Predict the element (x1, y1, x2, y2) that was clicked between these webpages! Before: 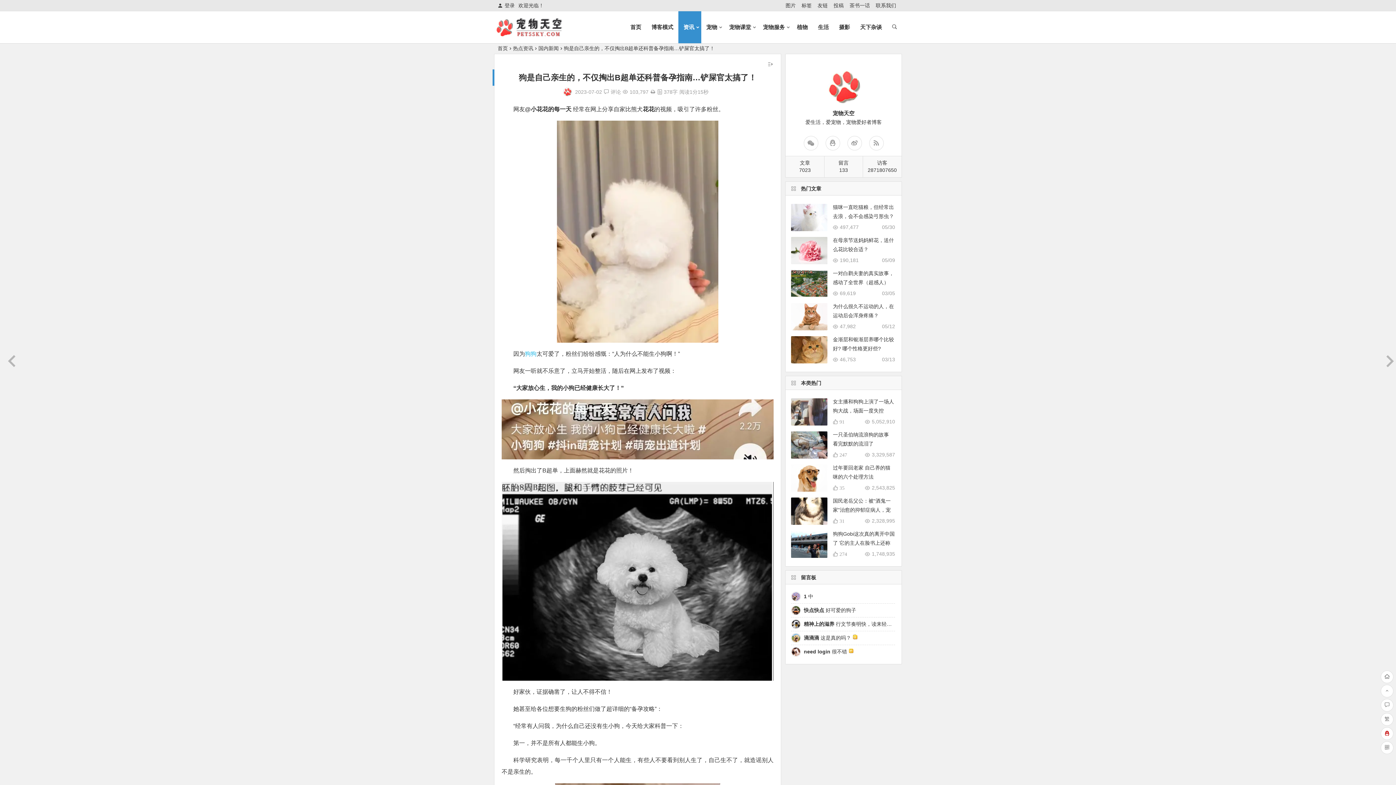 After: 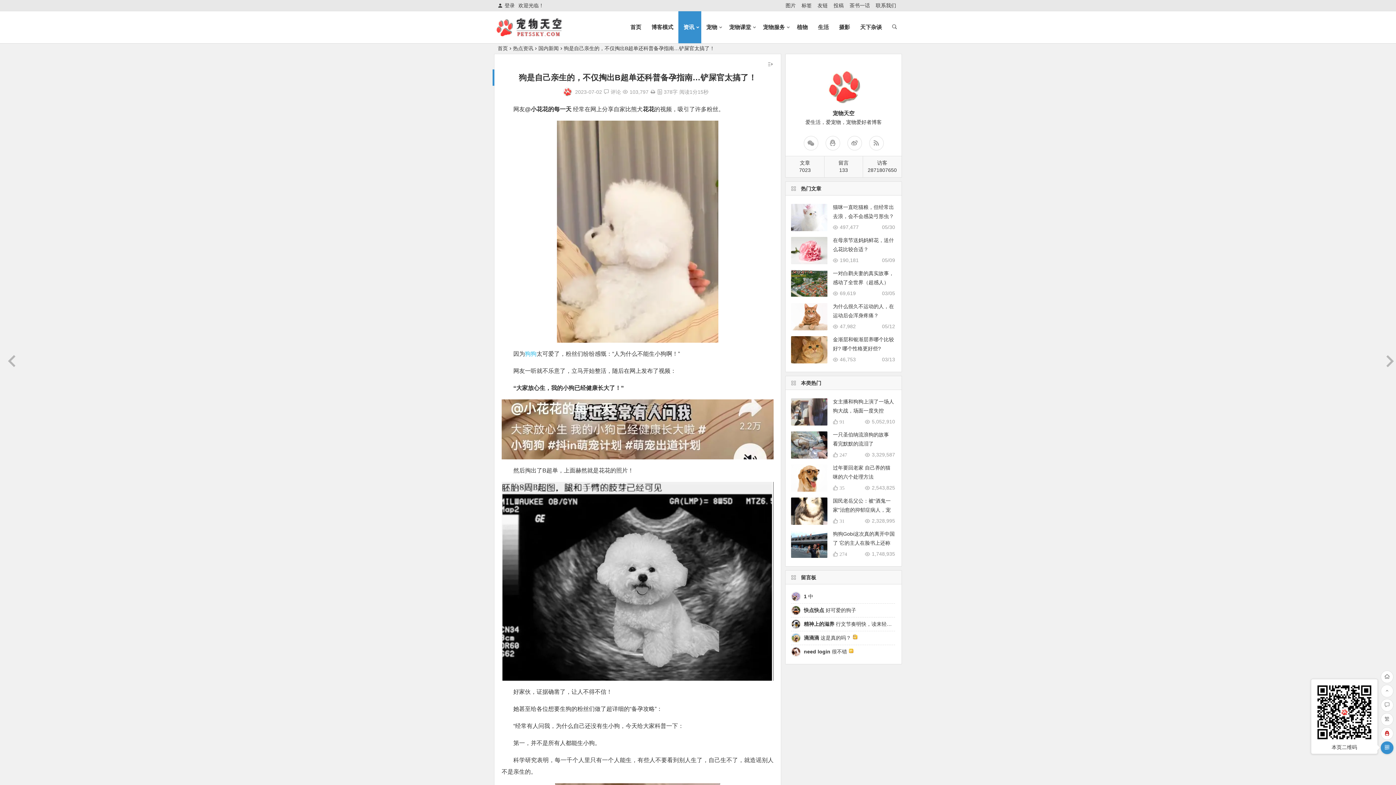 Action: bbox: (1381, 741, 1393, 754)